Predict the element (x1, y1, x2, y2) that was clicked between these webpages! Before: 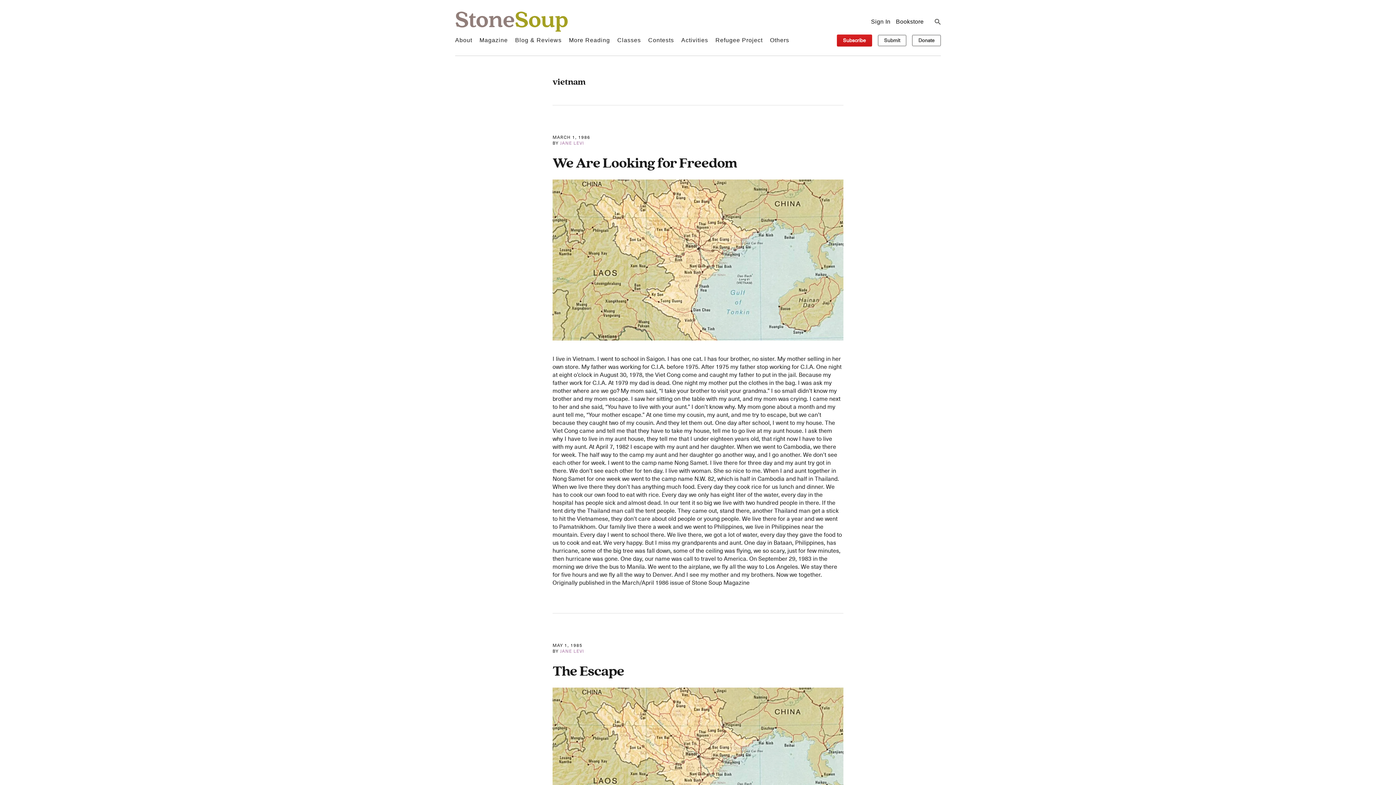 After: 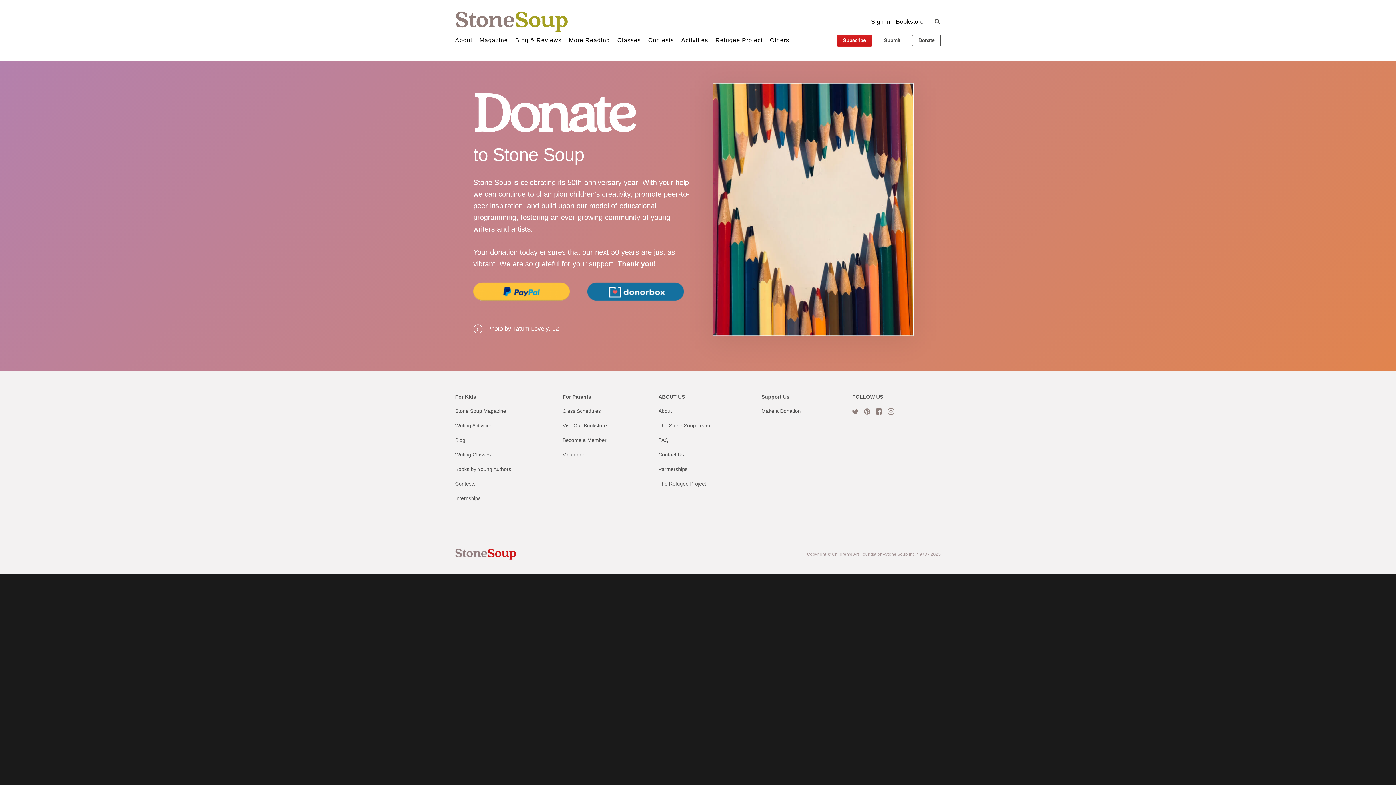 Action: bbox: (912, 34, 941, 46) label: Donate